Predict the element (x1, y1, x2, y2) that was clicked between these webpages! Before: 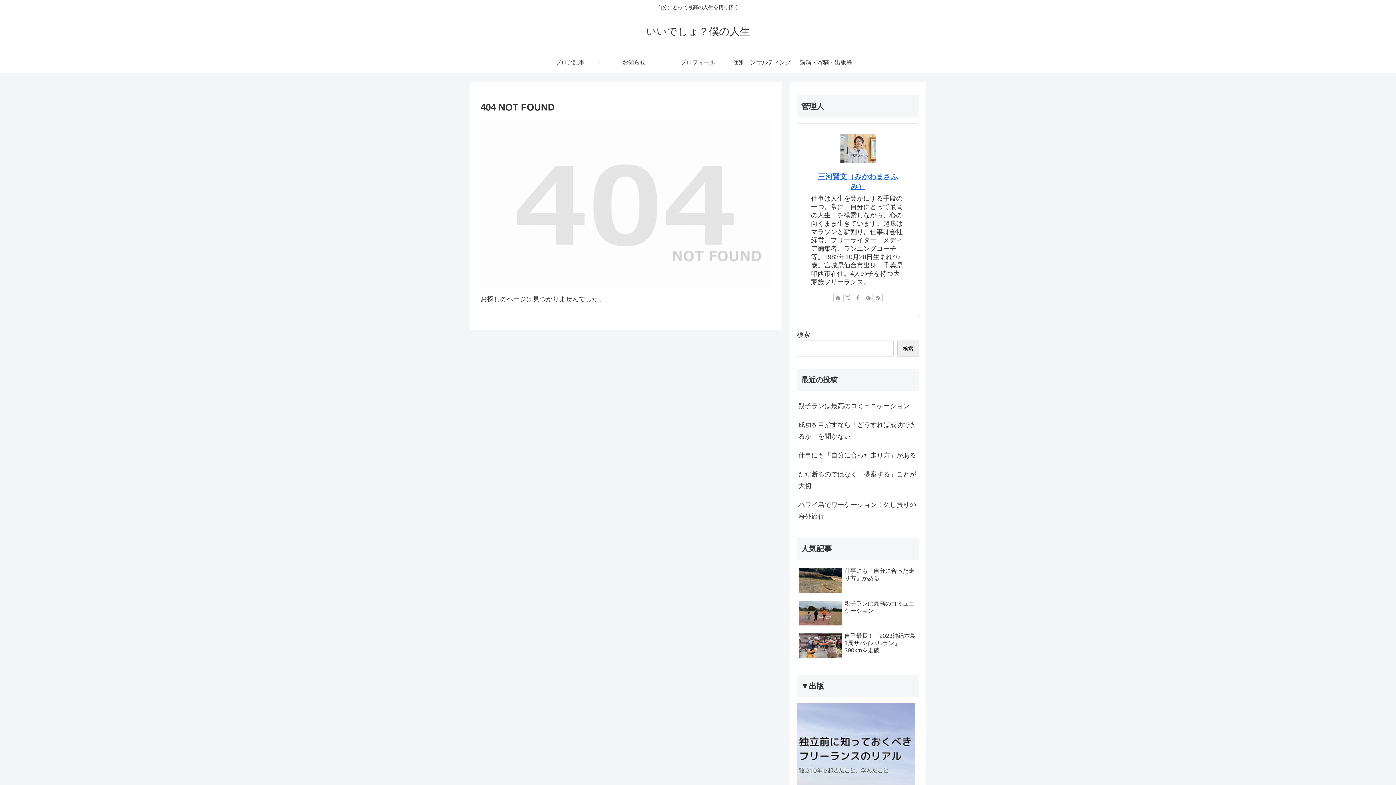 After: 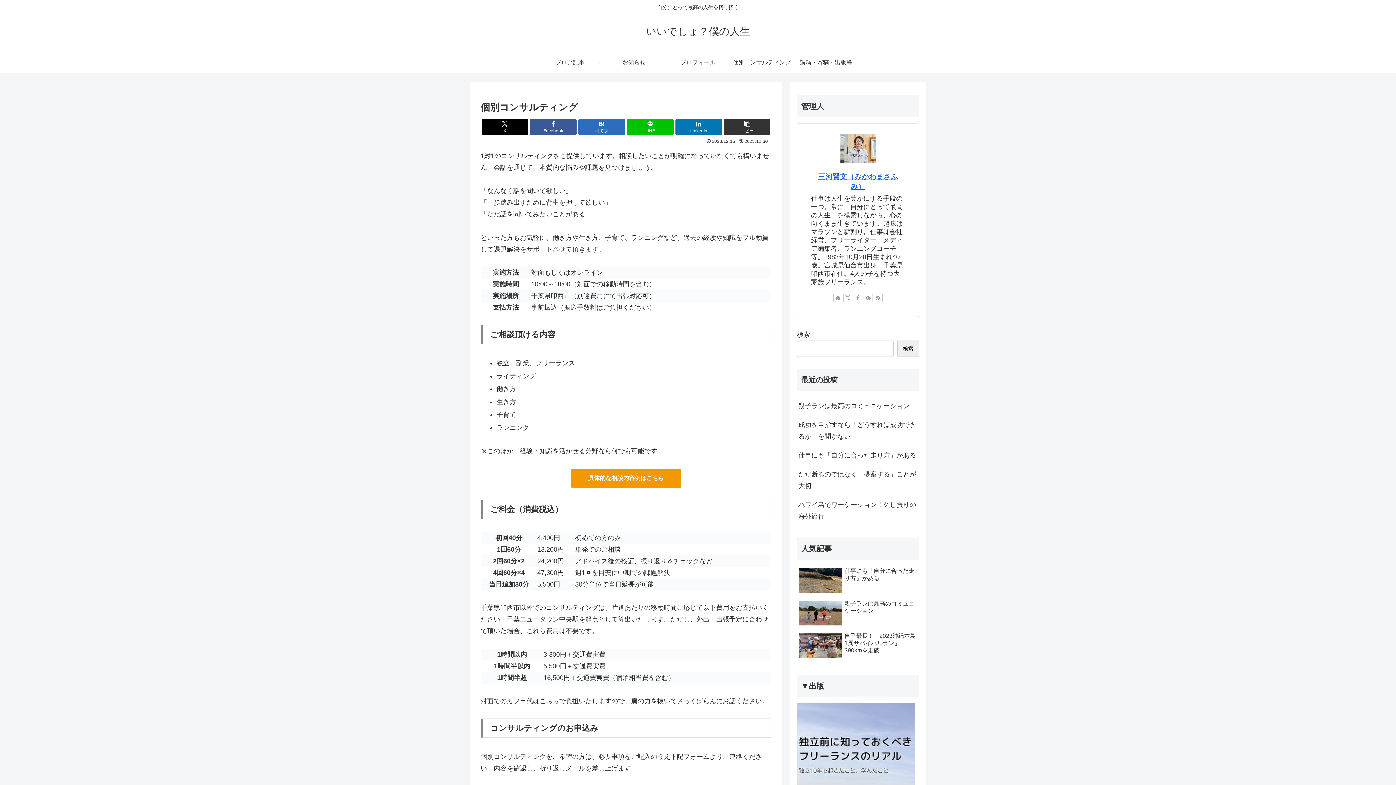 Action: bbox: (730, 51, 794, 73) label: 個別コンサルティング